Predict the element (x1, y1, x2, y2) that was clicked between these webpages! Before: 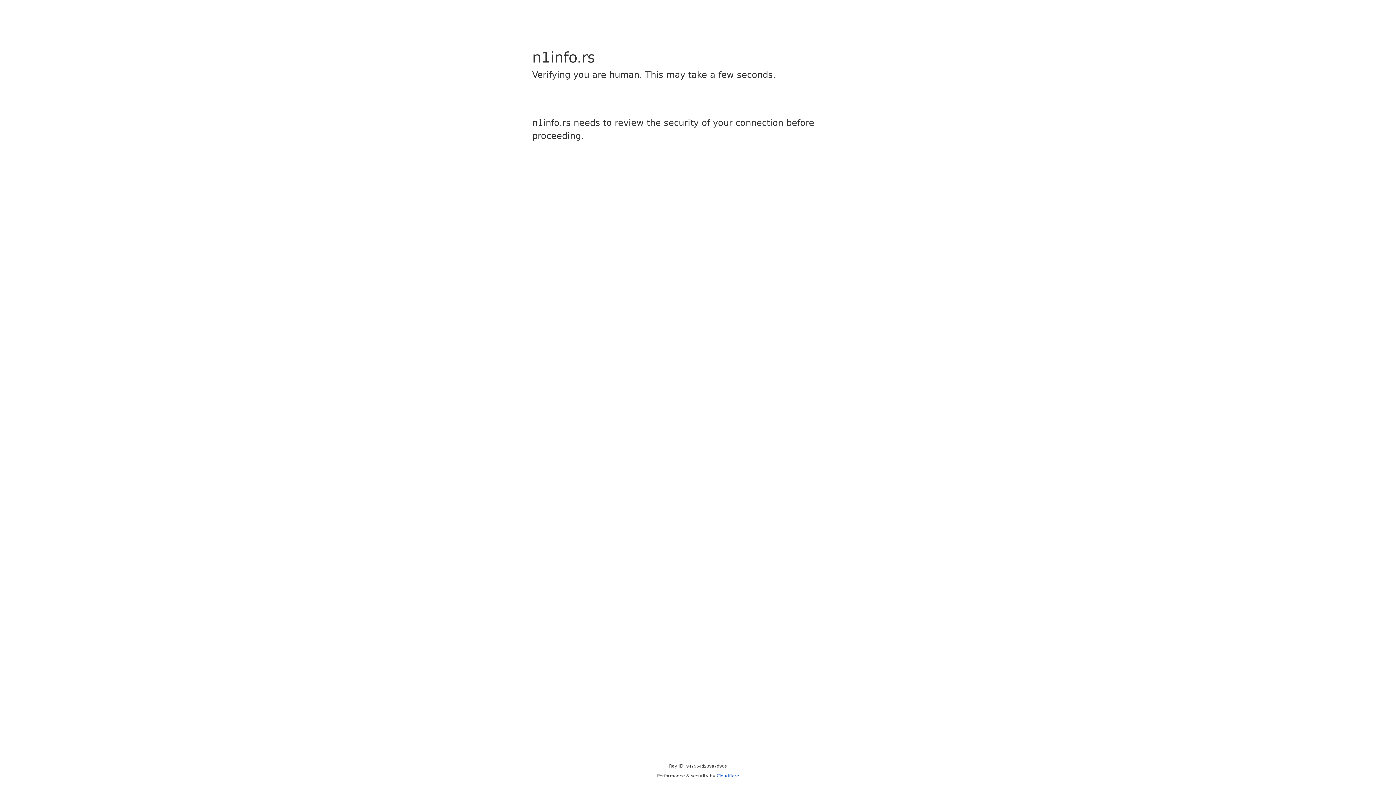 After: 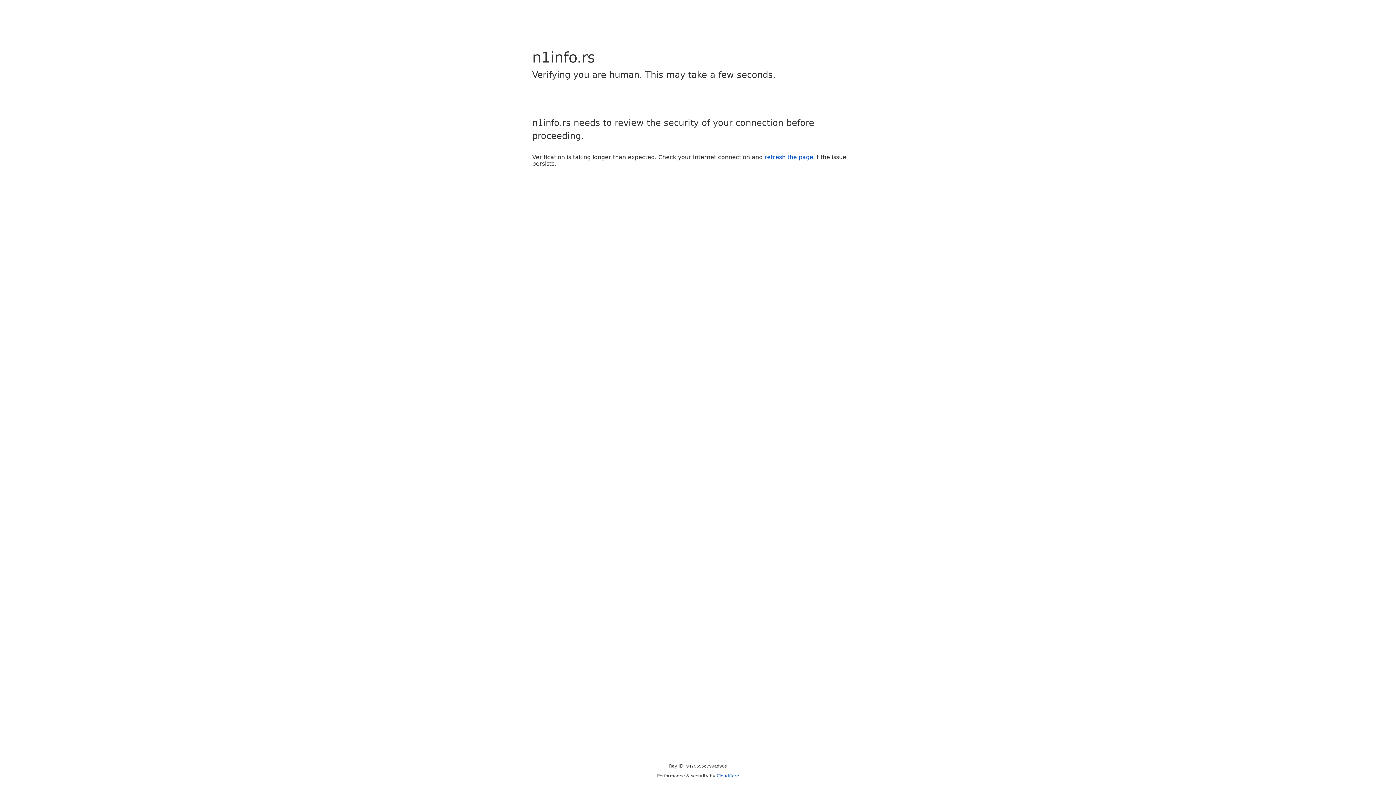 Action: bbox: (716, 773, 739, 778) label: Cloudflare